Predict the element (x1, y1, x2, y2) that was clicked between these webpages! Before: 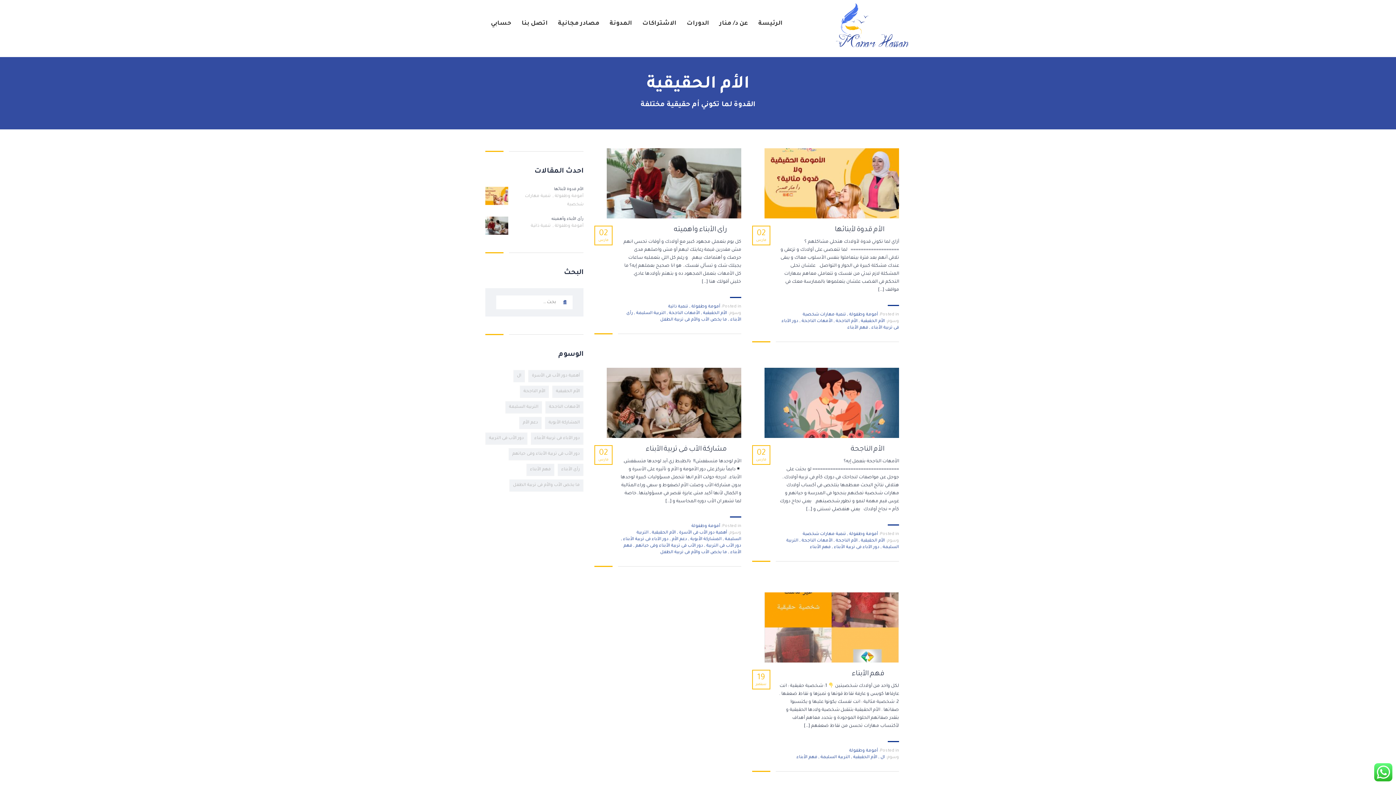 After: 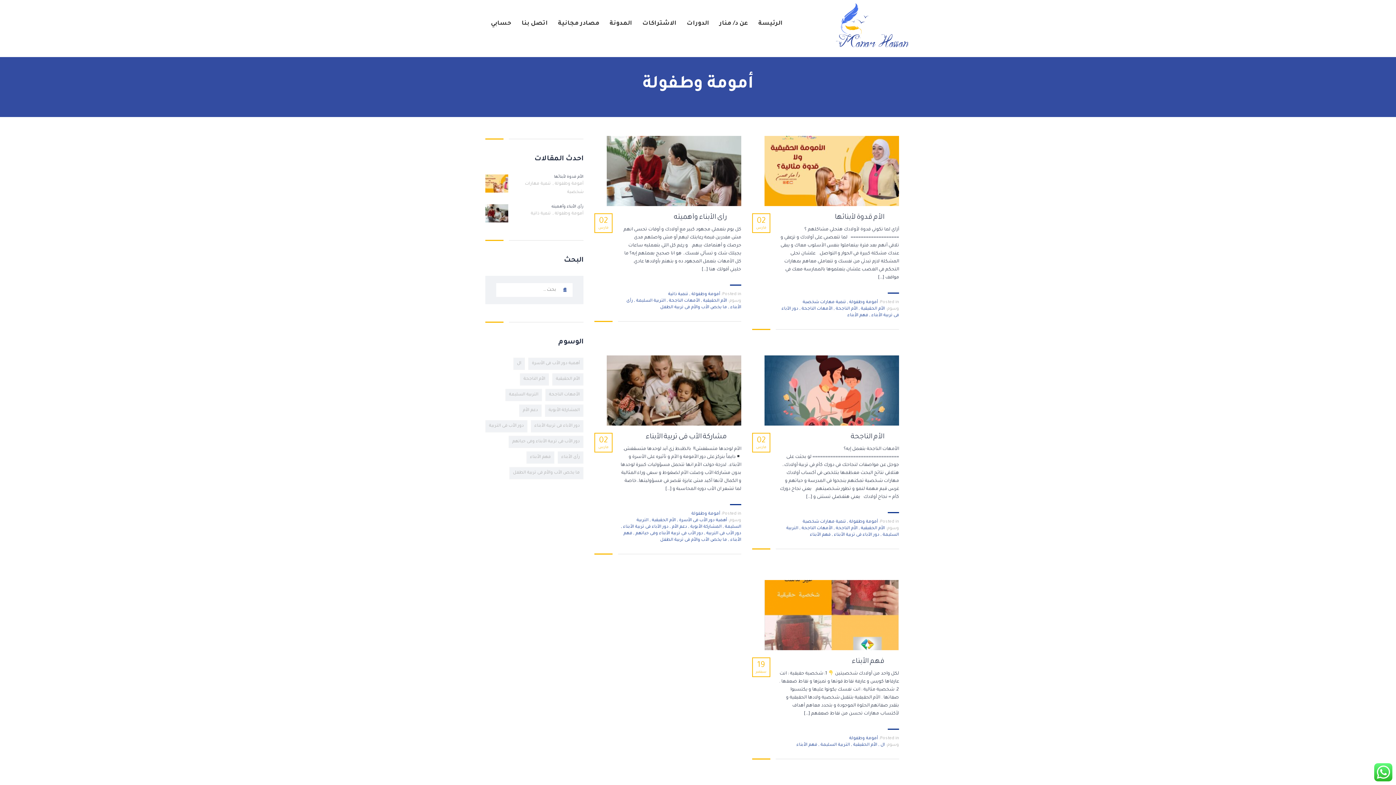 Action: bbox: (849, 749, 878, 753) label: أمومة وطفولة